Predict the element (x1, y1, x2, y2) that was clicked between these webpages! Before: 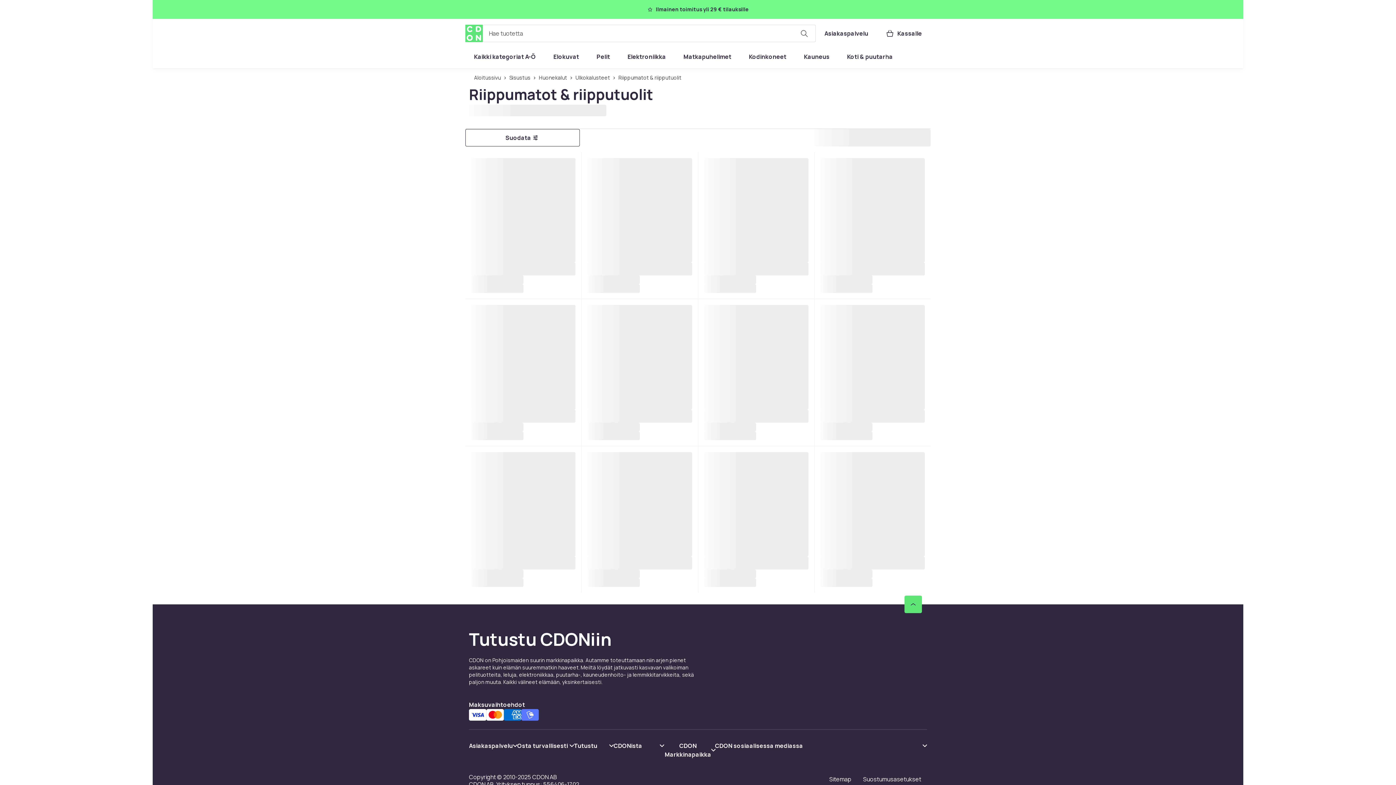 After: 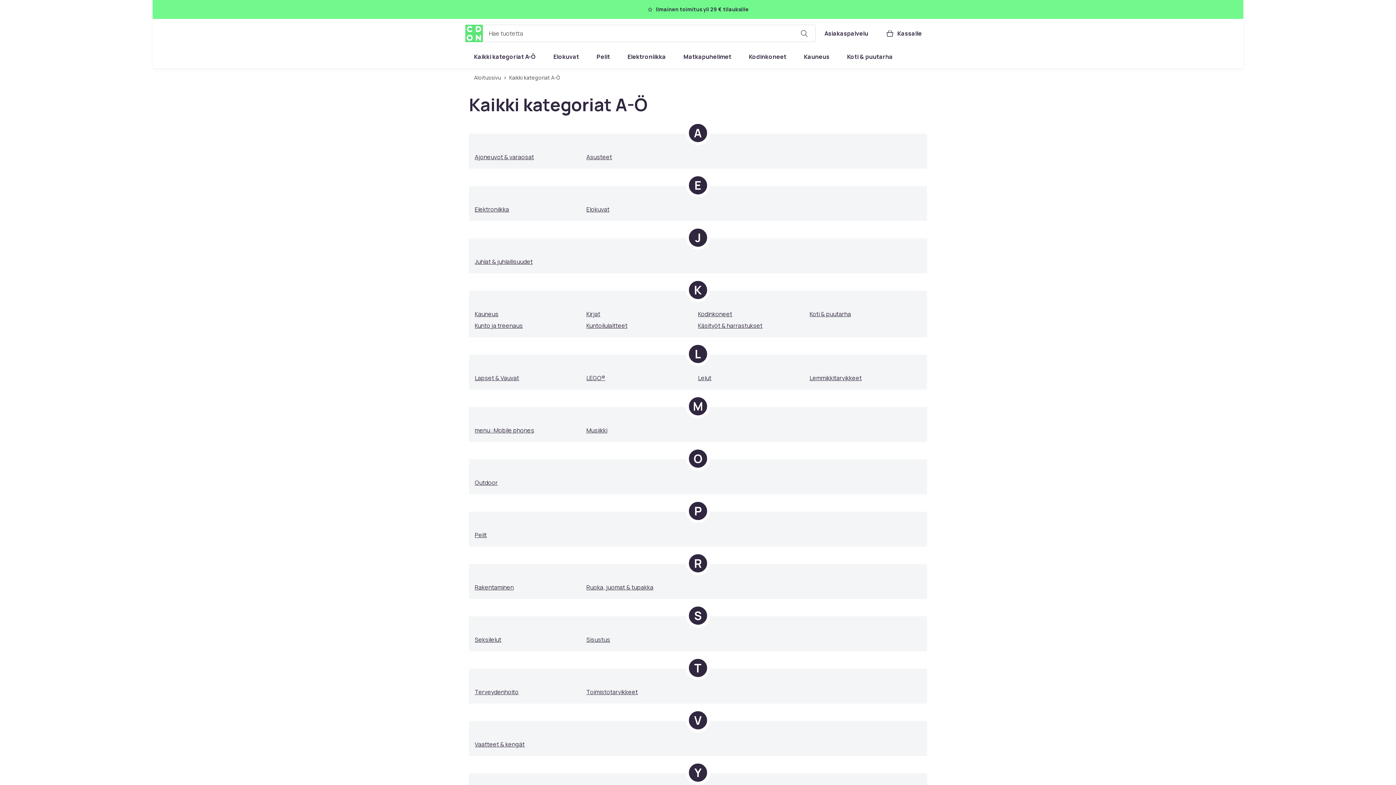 Action: bbox: (465, 48, 544, 65) label: Kaikki kategoriat A-Ö